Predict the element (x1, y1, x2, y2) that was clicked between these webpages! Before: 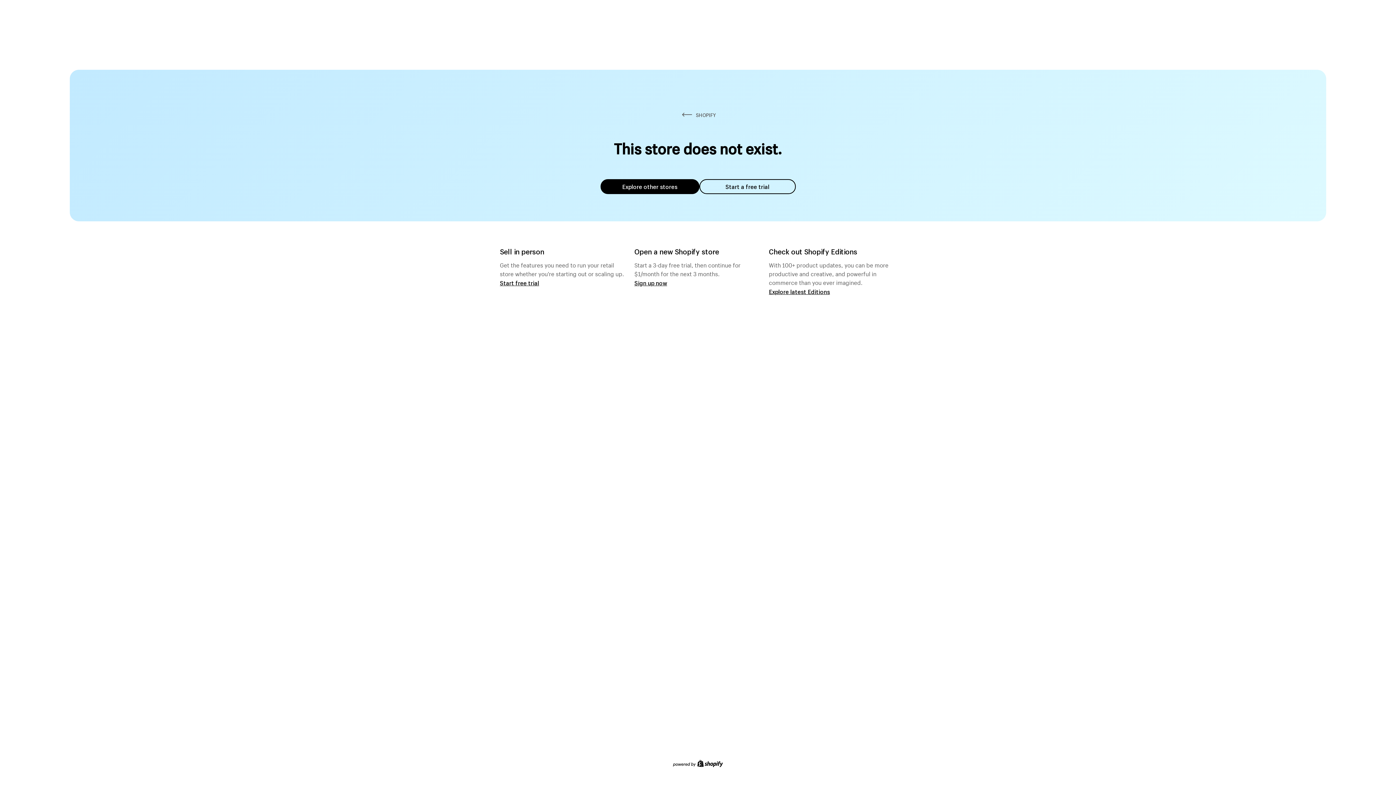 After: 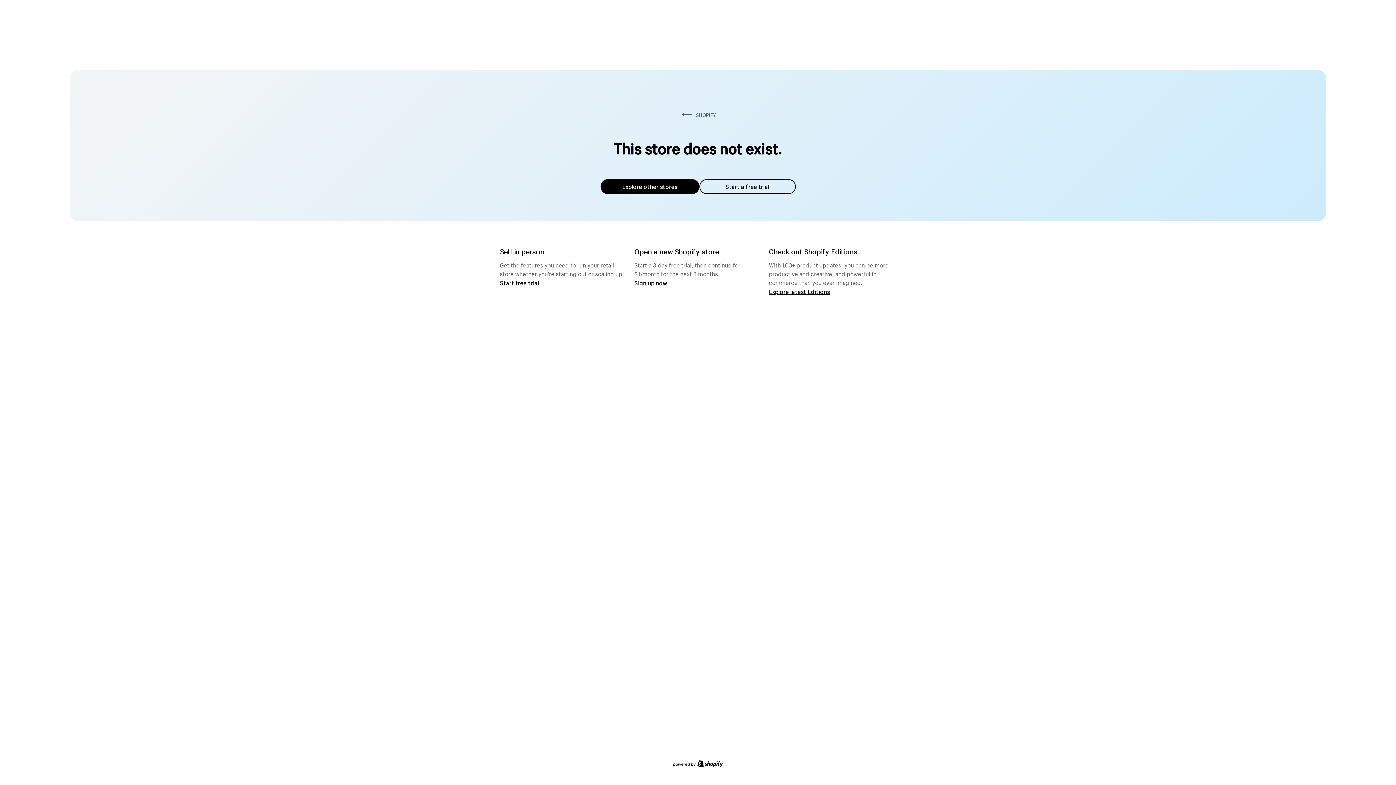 Action: label: Explore other stores bbox: (600, 179, 699, 194)